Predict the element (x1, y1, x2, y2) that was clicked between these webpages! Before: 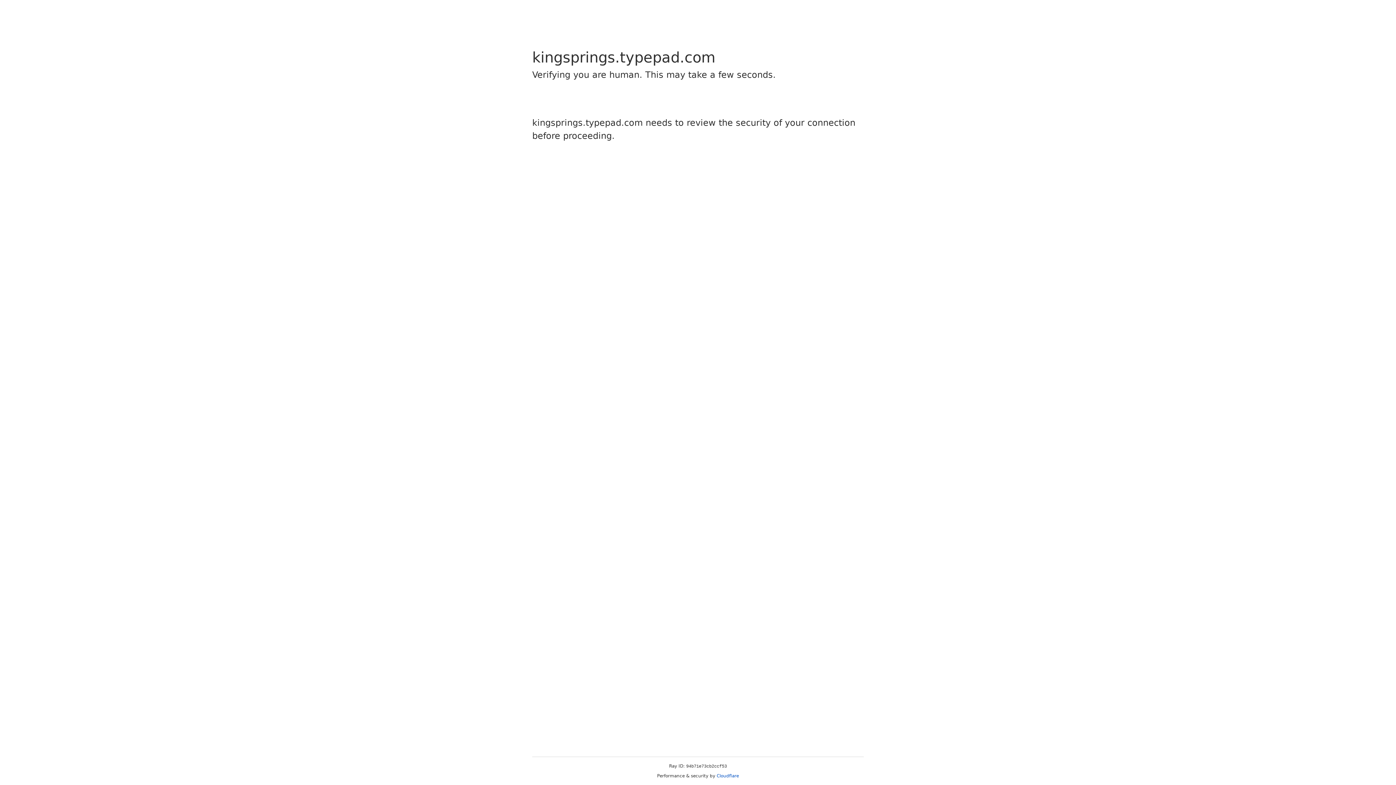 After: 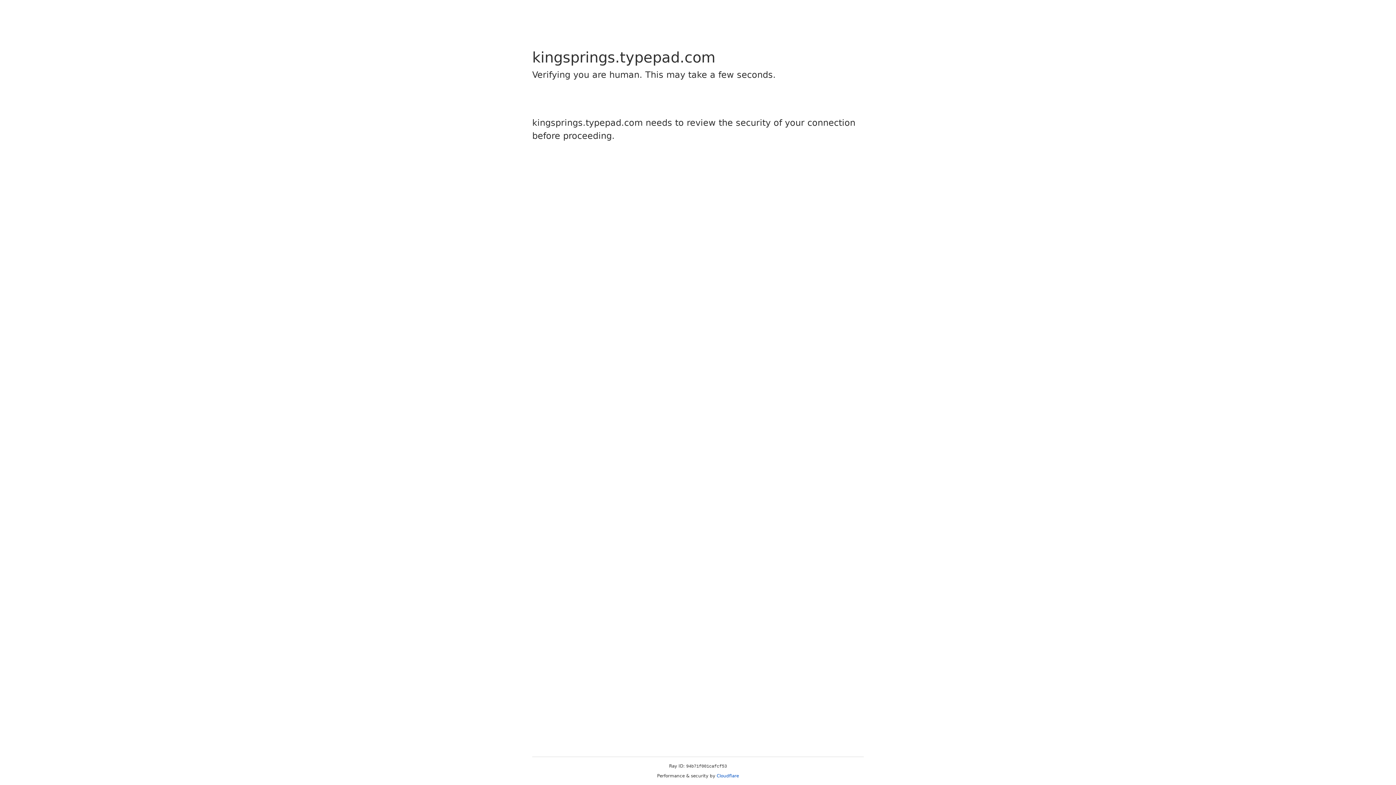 Action: label: Cloudflare bbox: (716, 773, 739, 778)